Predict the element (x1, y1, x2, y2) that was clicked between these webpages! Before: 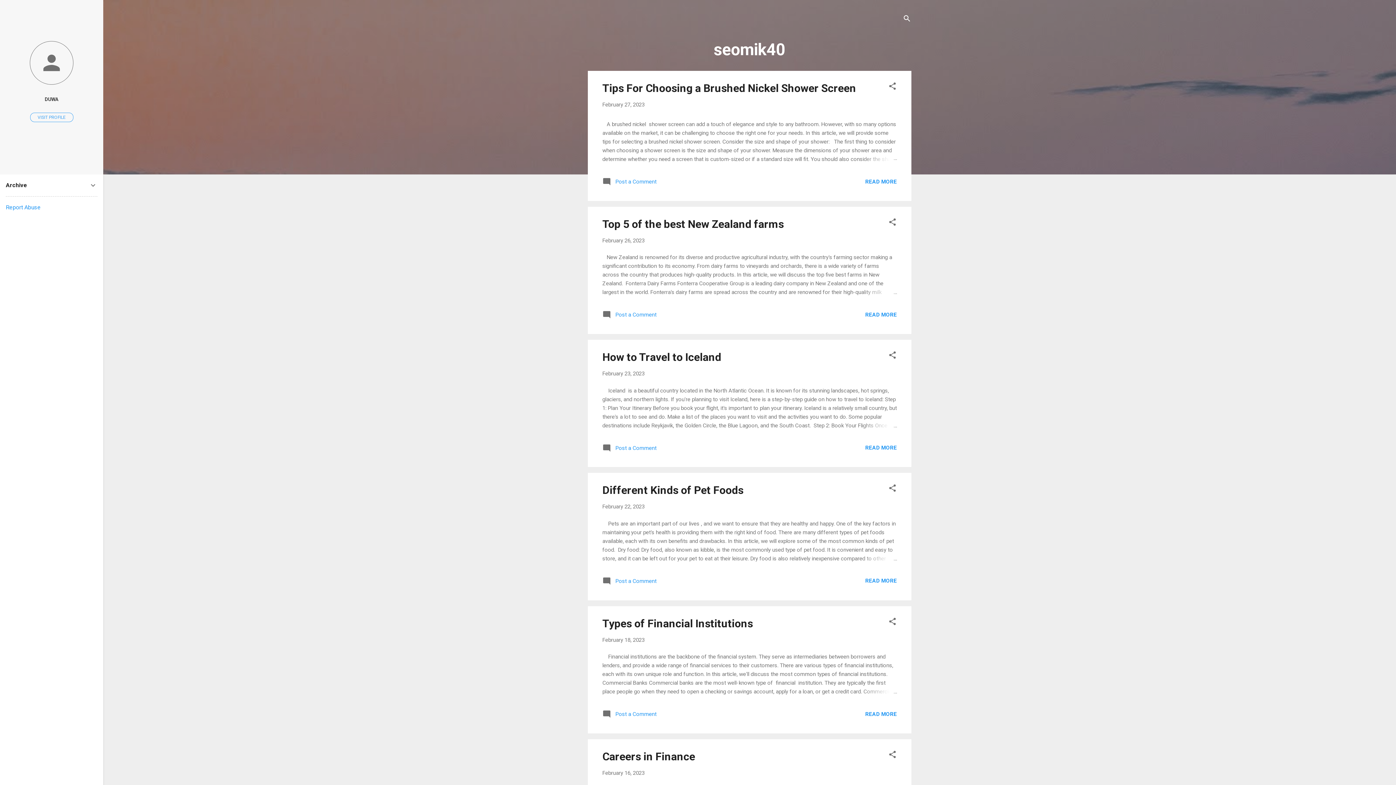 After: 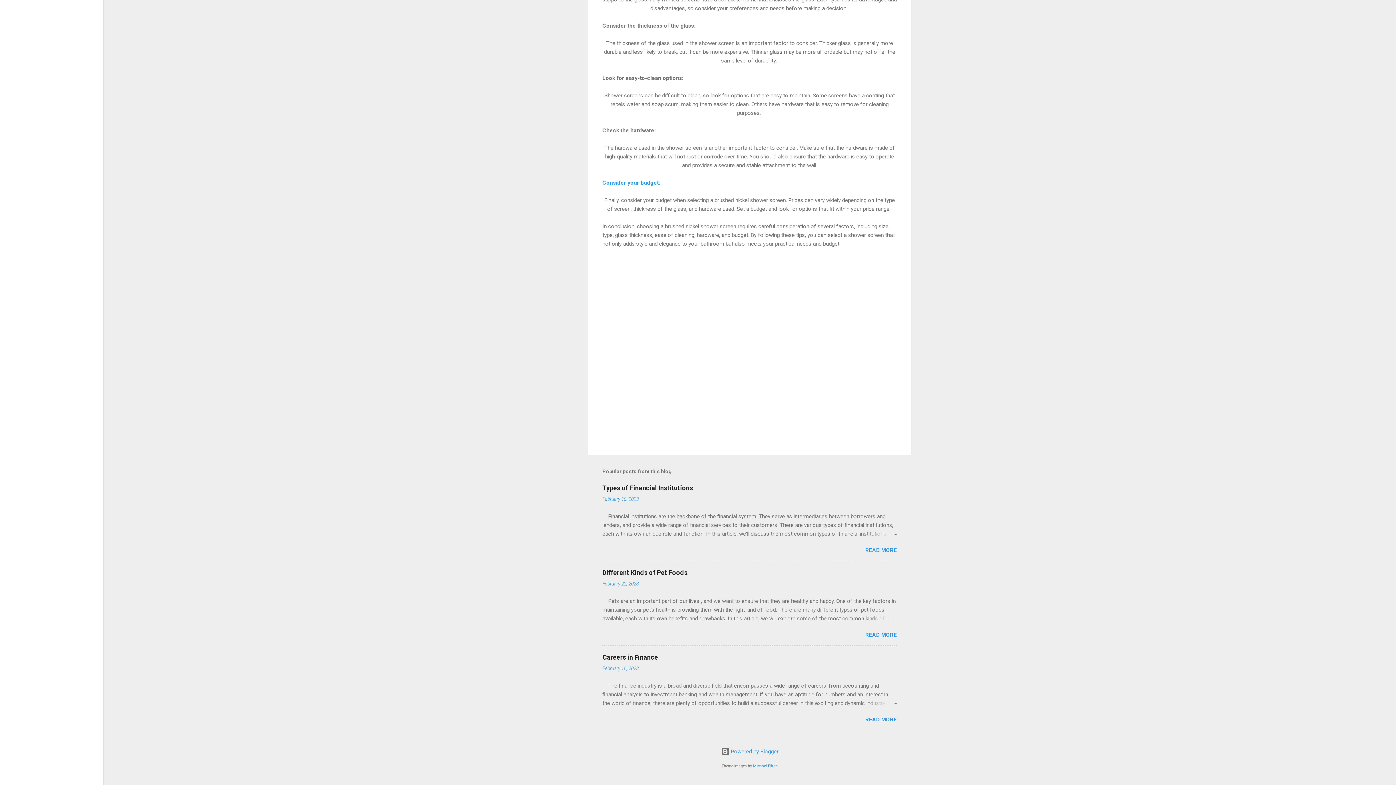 Action: label:  Post a Comment bbox: (602, 181, 656, 187)